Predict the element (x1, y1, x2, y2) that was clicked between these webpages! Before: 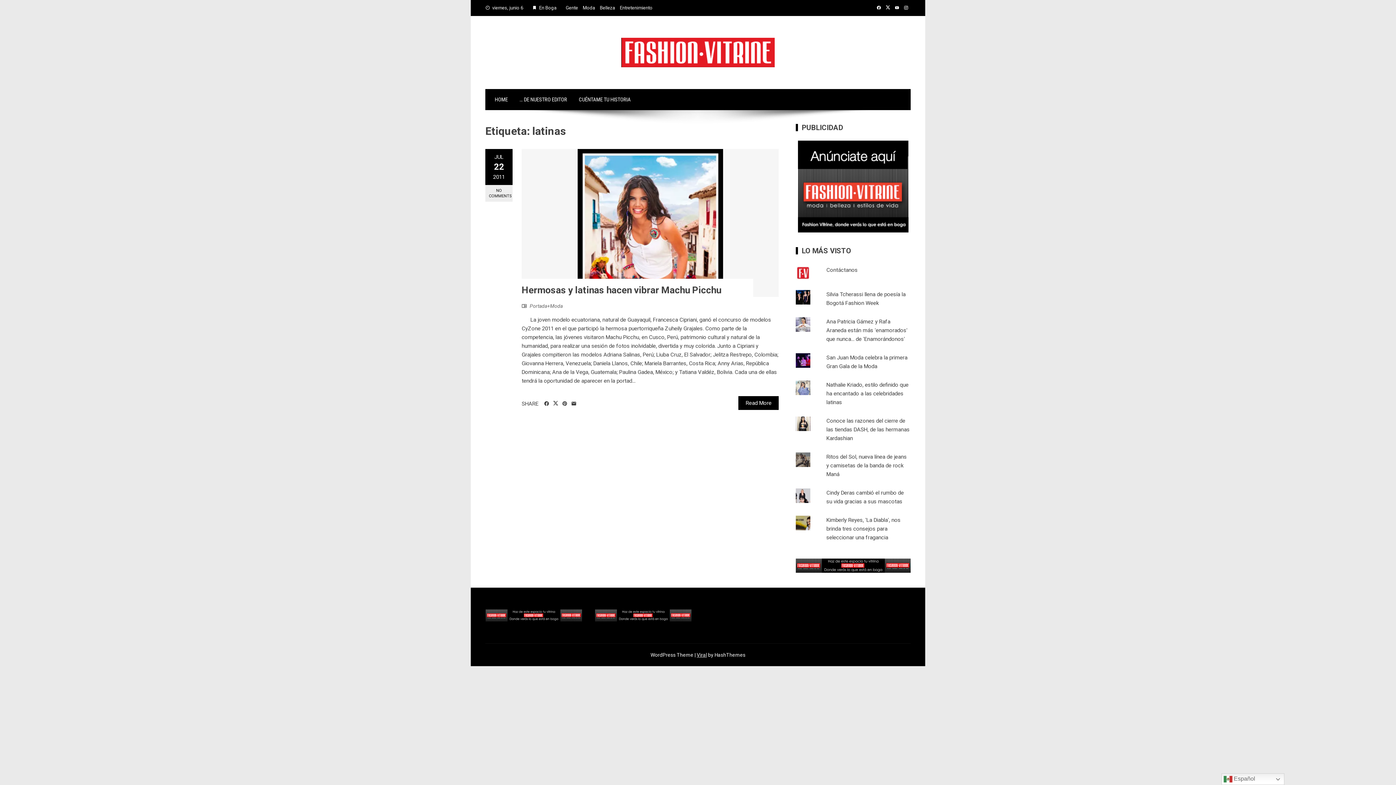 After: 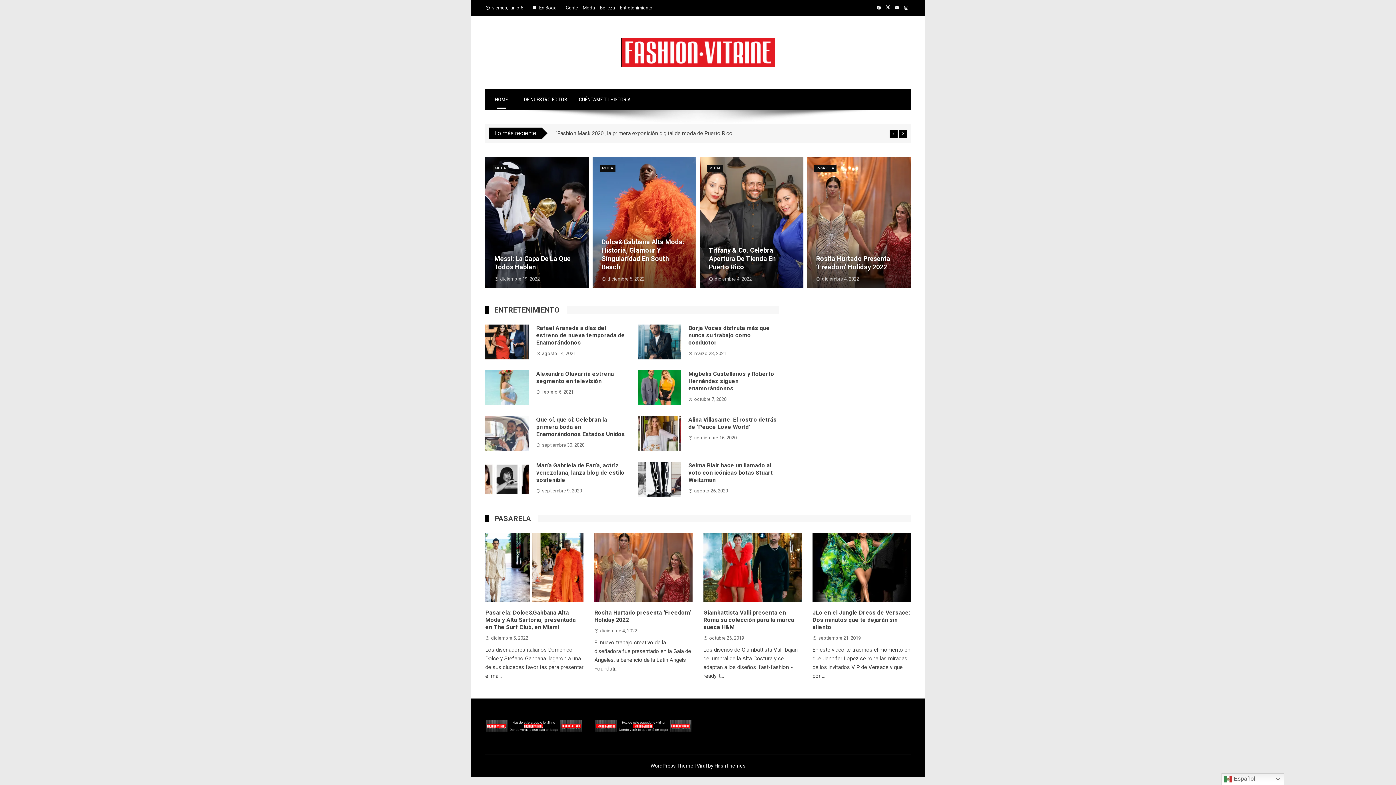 Action: bbox: (489, 89, 513, 110) label: HOME